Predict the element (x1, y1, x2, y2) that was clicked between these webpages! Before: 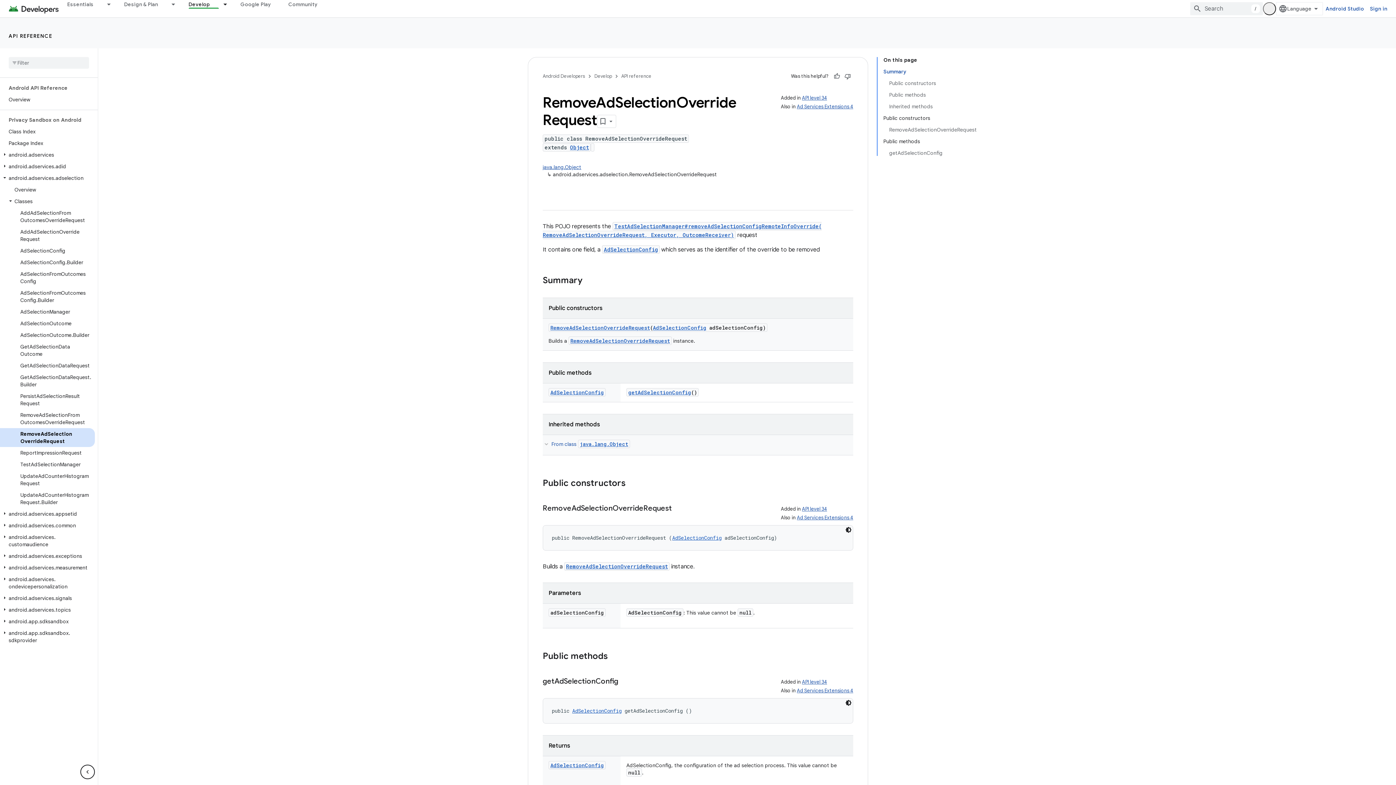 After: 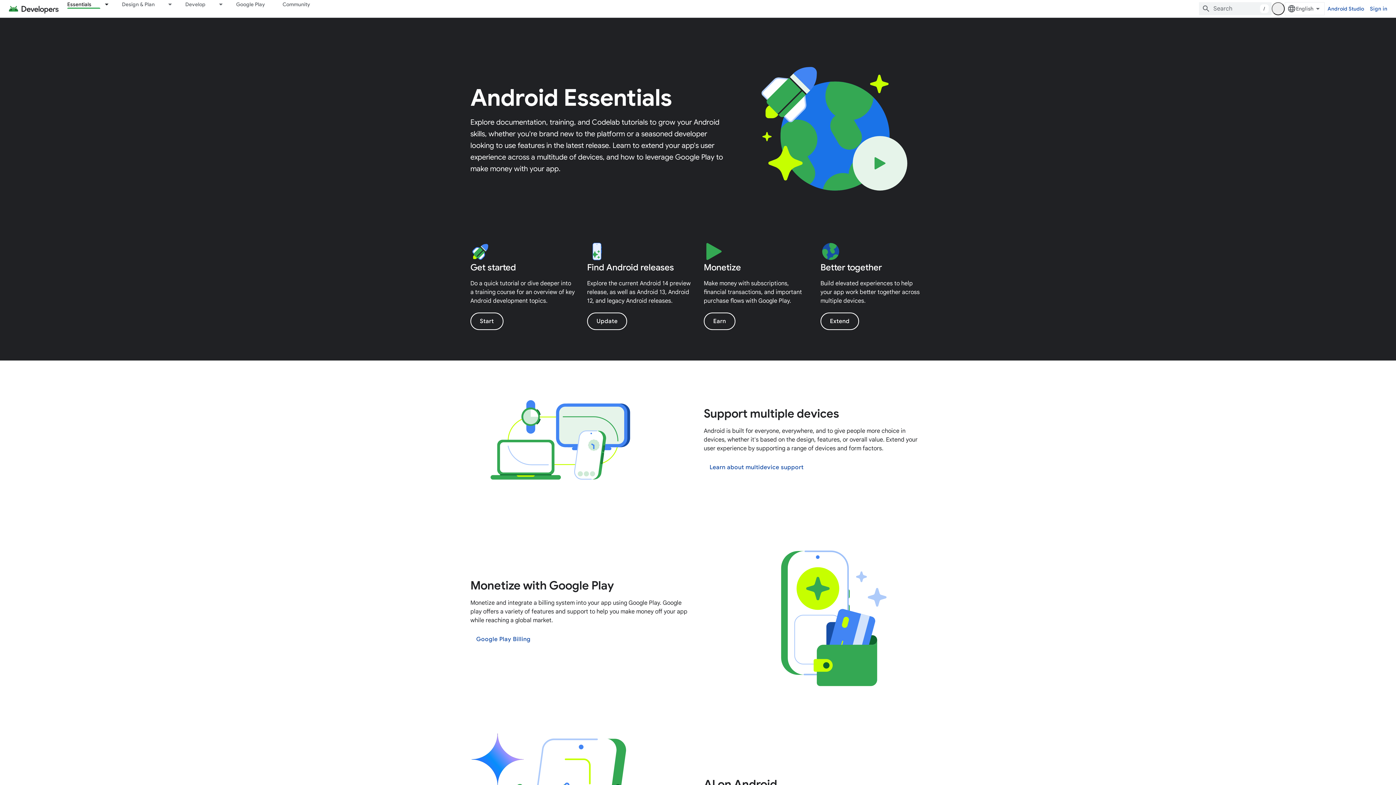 Action: label: Essentials bbox: (58, 0, 102, 8)